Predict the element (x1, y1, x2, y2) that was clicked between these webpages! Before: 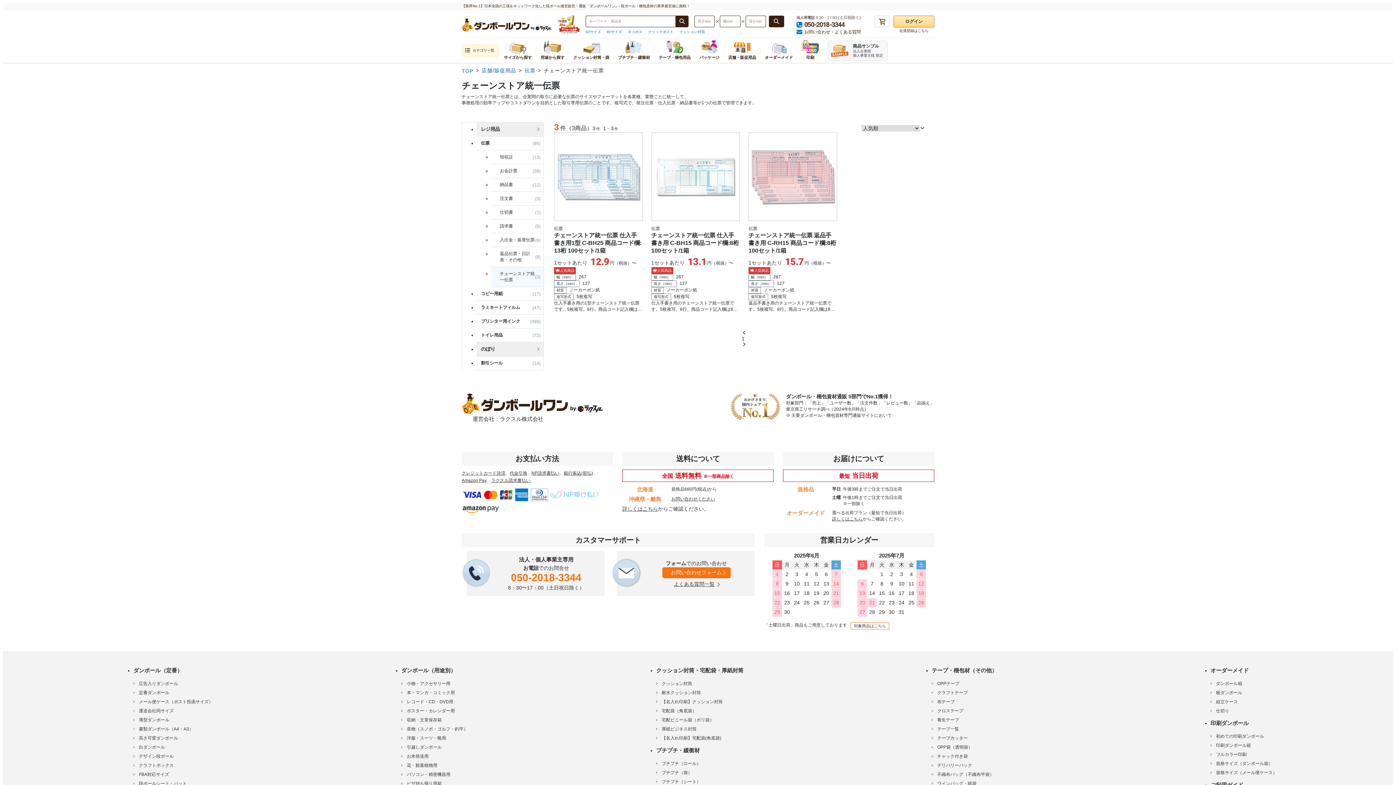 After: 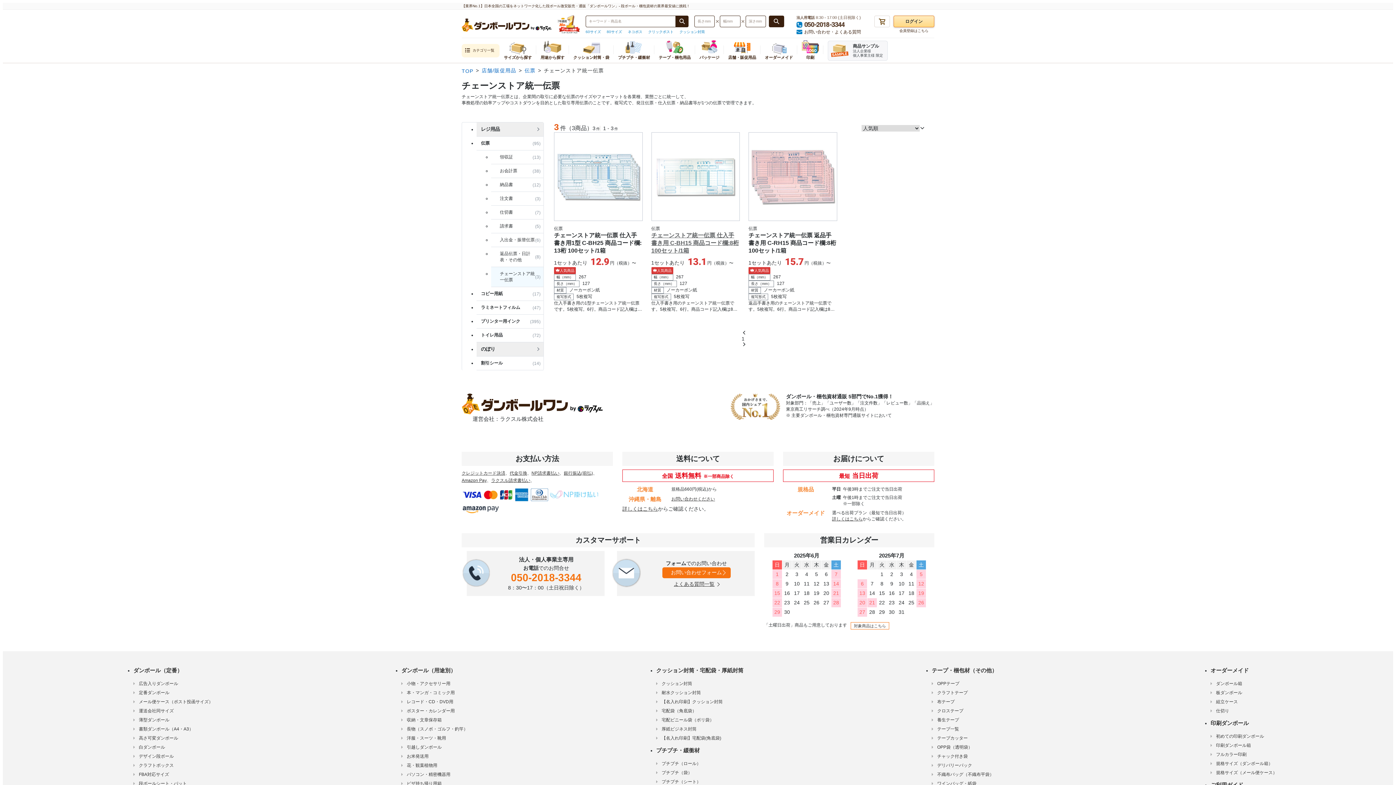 Action: bbox: (651, 231, 740, 254) label: チェーンストア統一伝票 仕入手書き用 C-BH15 商品コード欄:8桁 100セット/1箱